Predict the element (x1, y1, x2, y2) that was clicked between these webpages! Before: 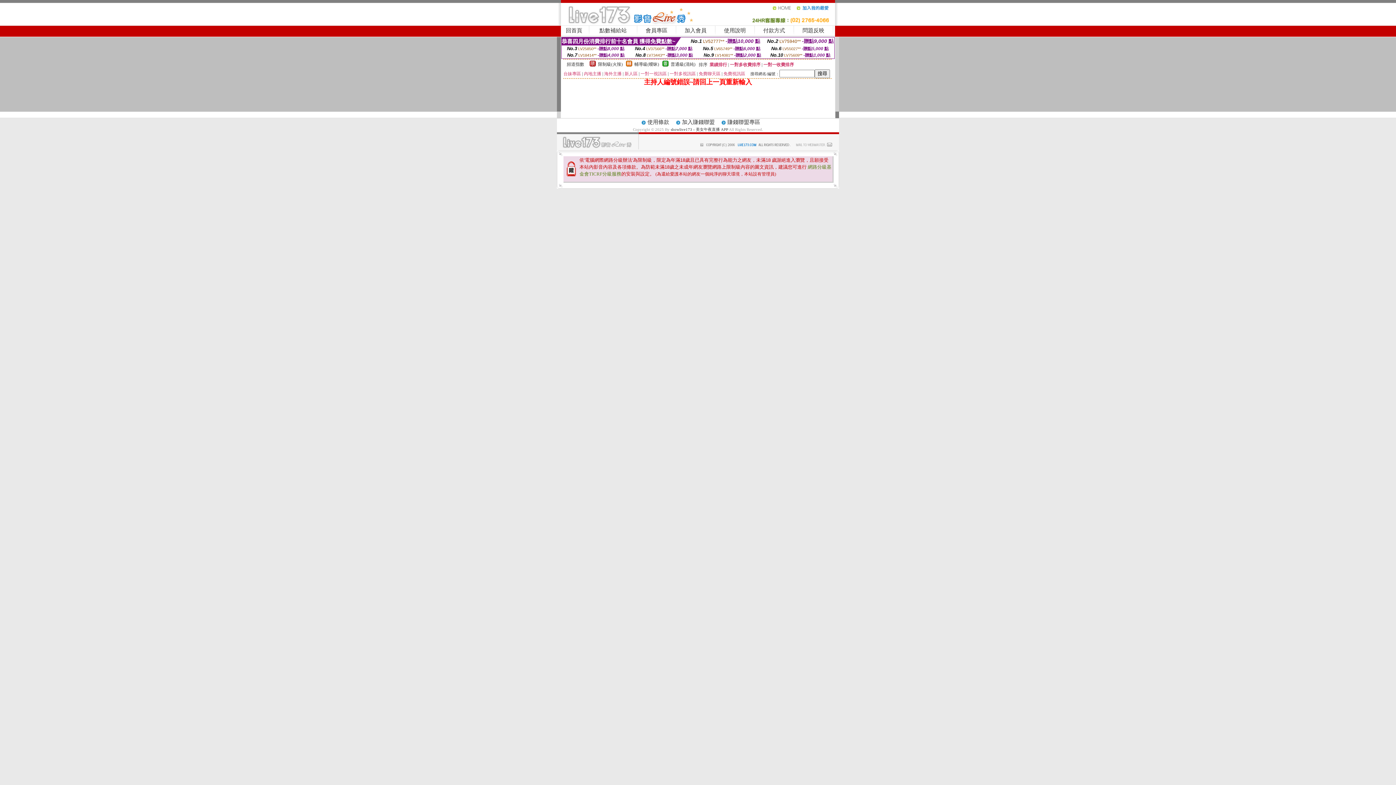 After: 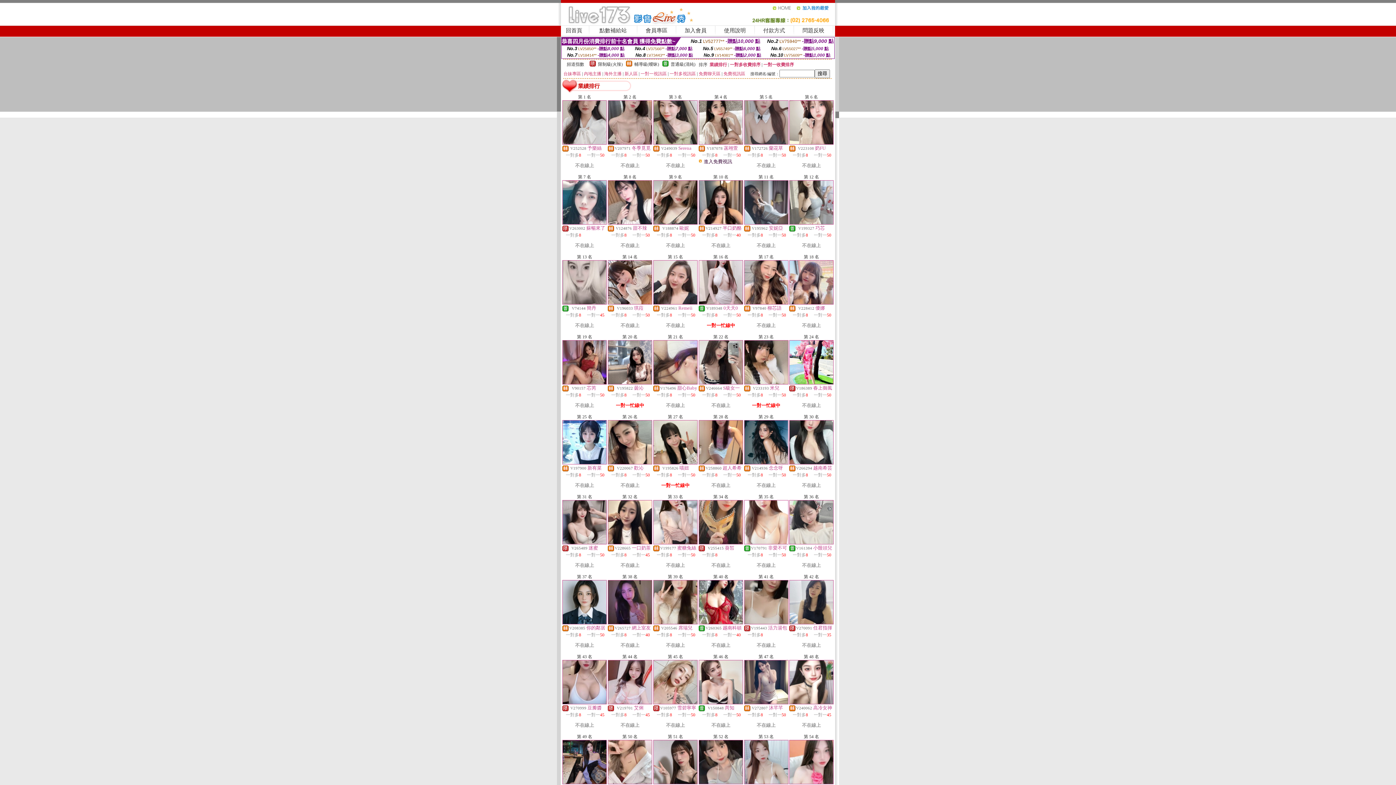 Action: label: 業績排行 bbox: (709, 62, 727, 67)